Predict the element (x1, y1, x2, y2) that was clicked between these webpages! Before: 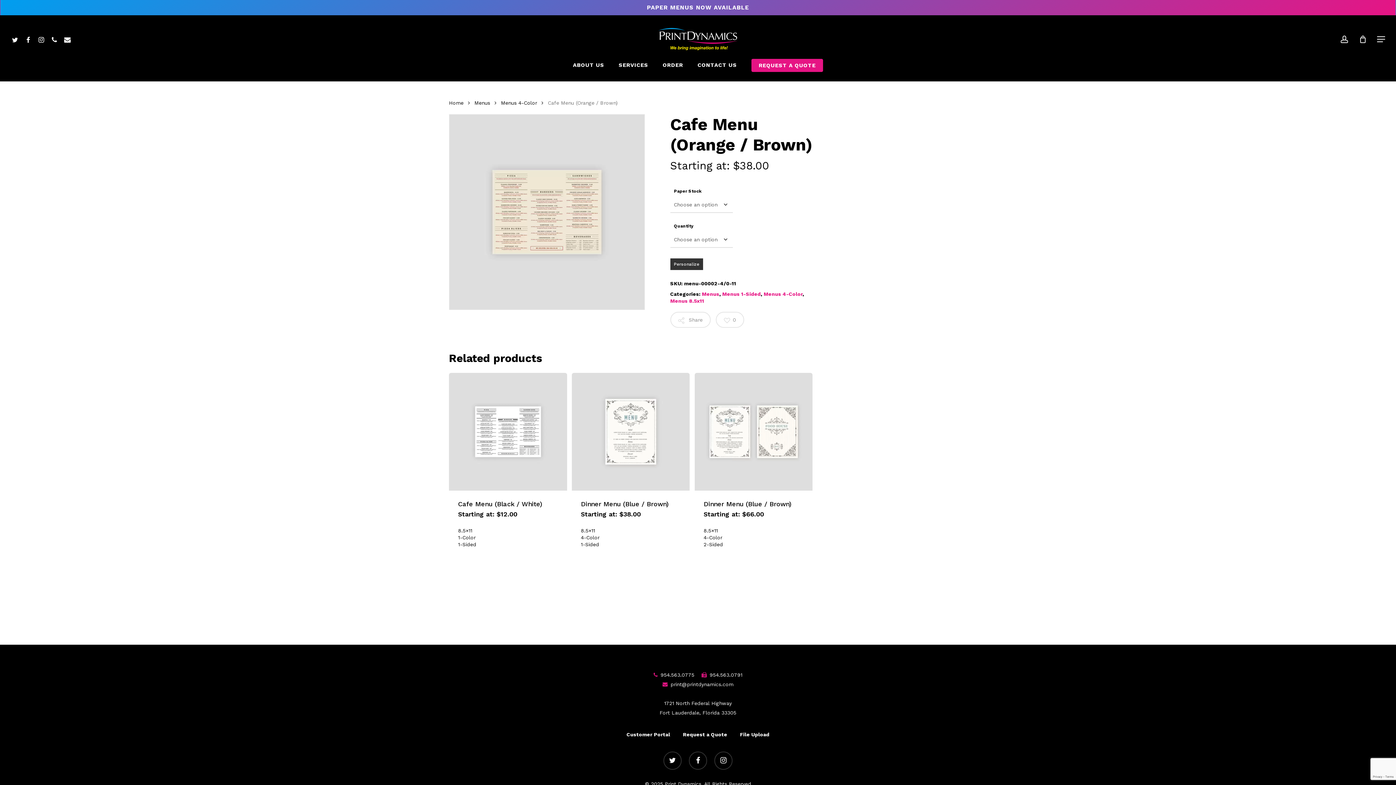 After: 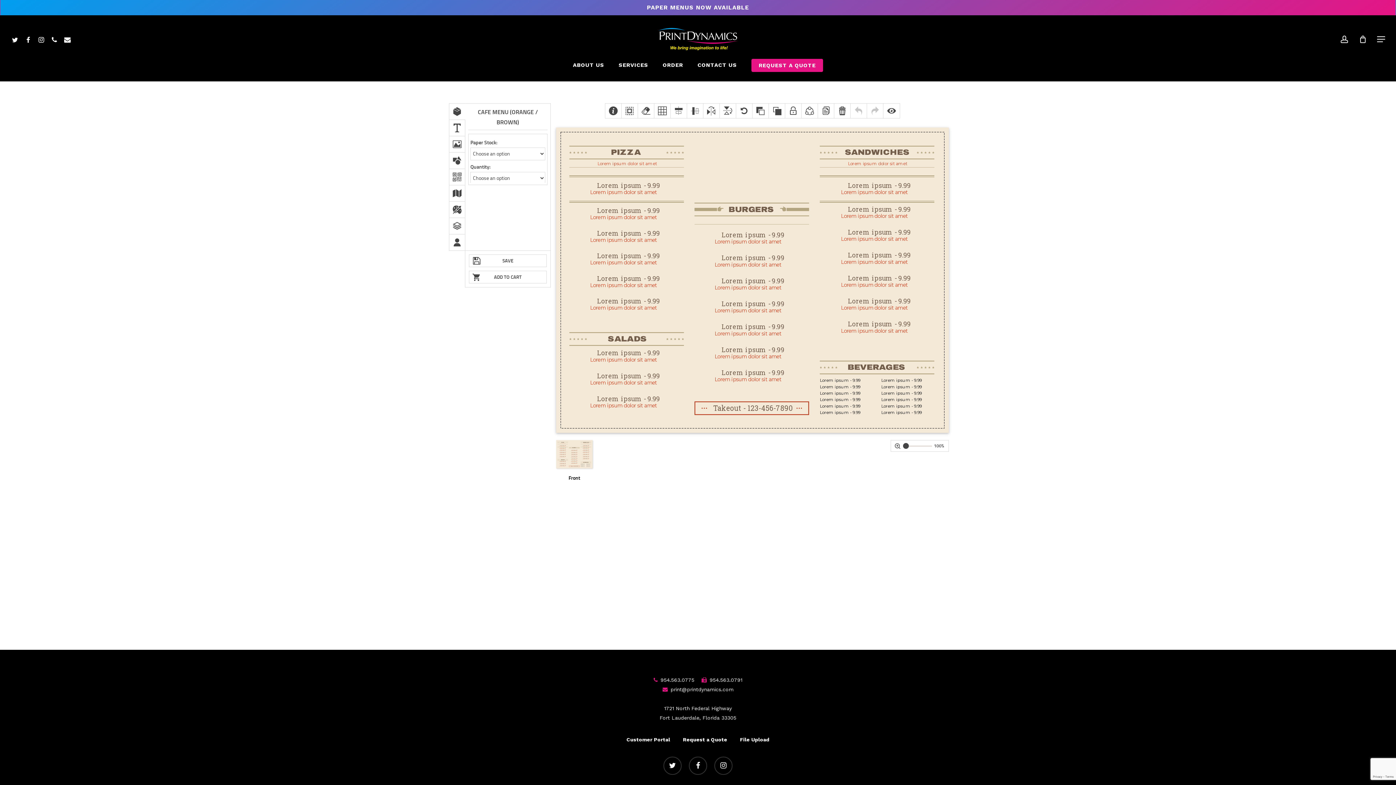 Action: label: Personalize bbox: (670, 258, 703, 270)